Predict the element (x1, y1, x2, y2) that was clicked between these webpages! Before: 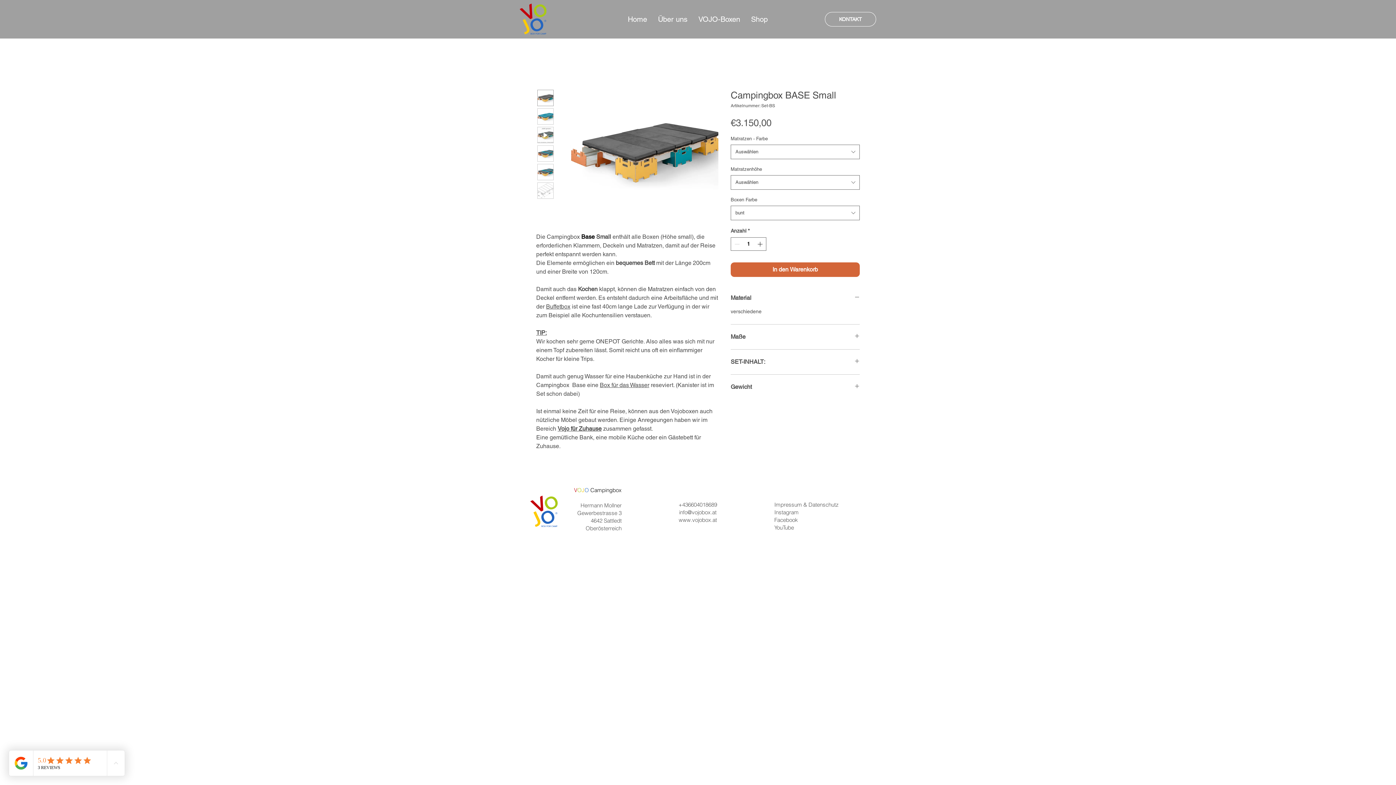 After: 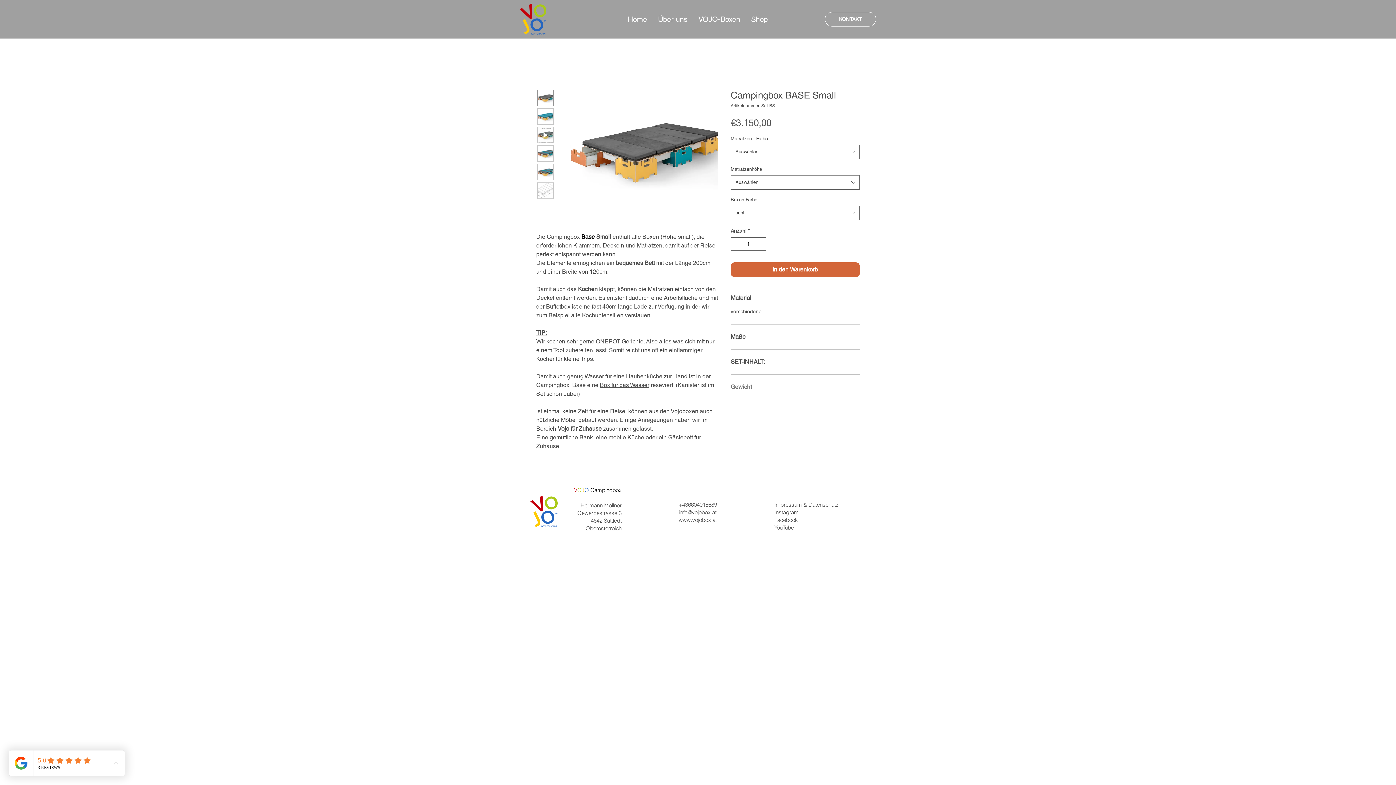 Action: bbox: (730, 383, 860, 390) label: Gewicht